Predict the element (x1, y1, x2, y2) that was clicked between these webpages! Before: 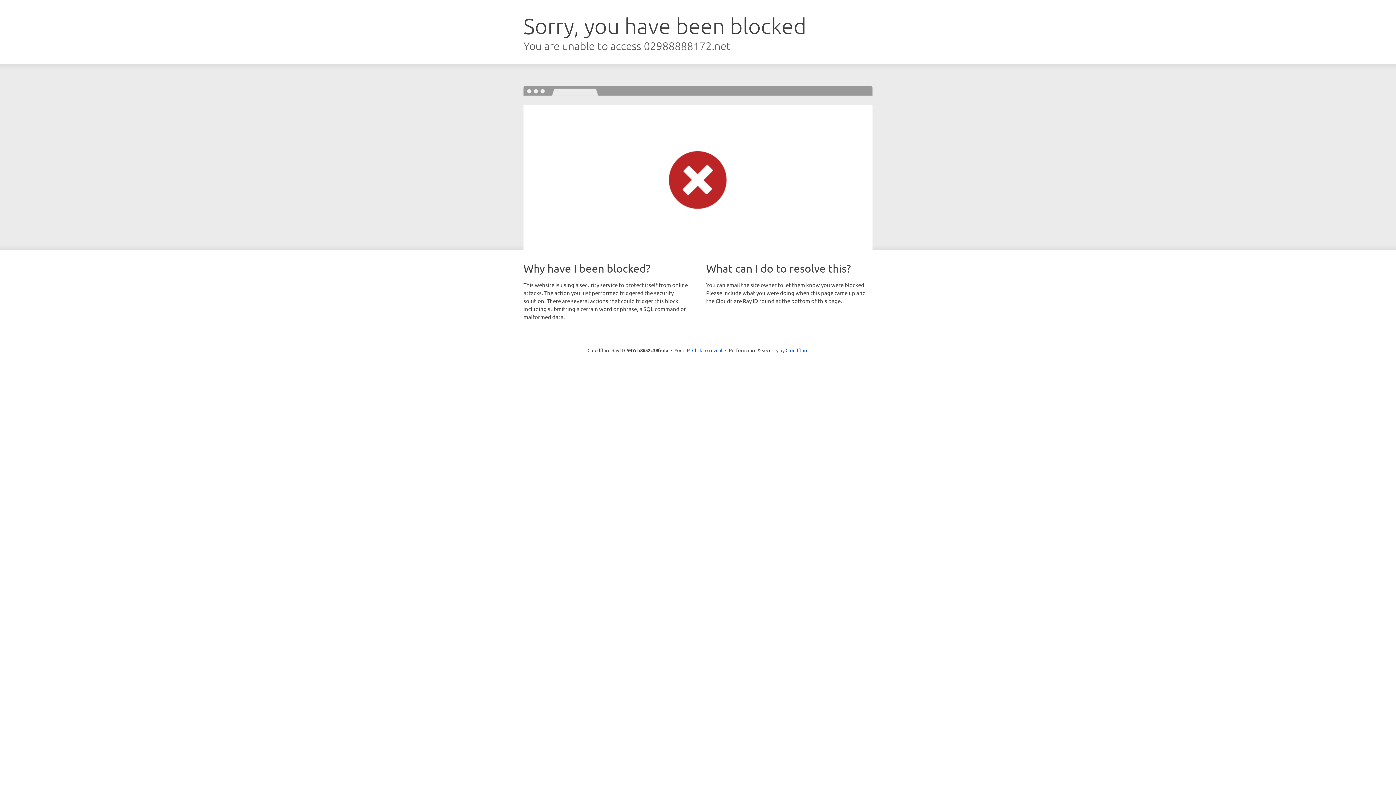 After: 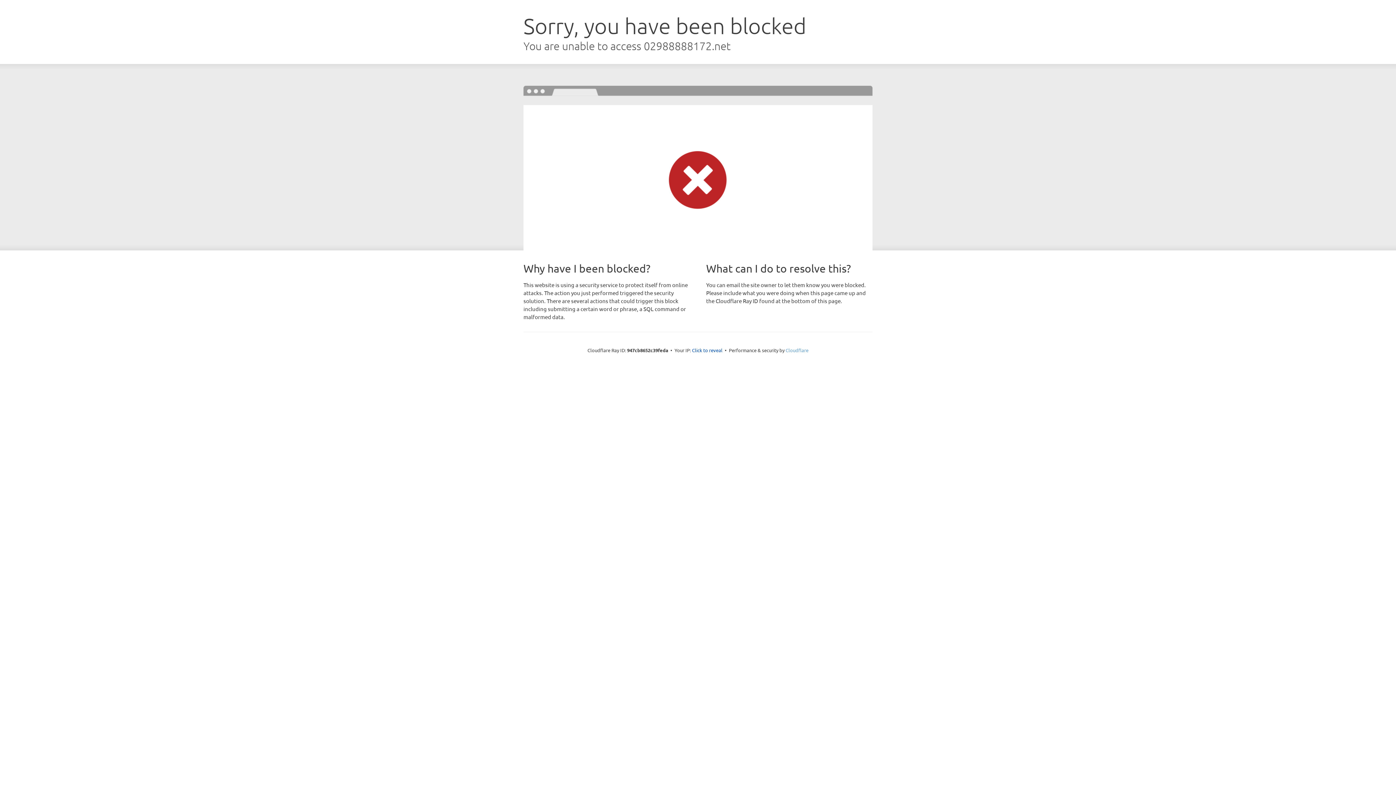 Action: bbox: (785, 347, 808, 353) label: Cloudflare